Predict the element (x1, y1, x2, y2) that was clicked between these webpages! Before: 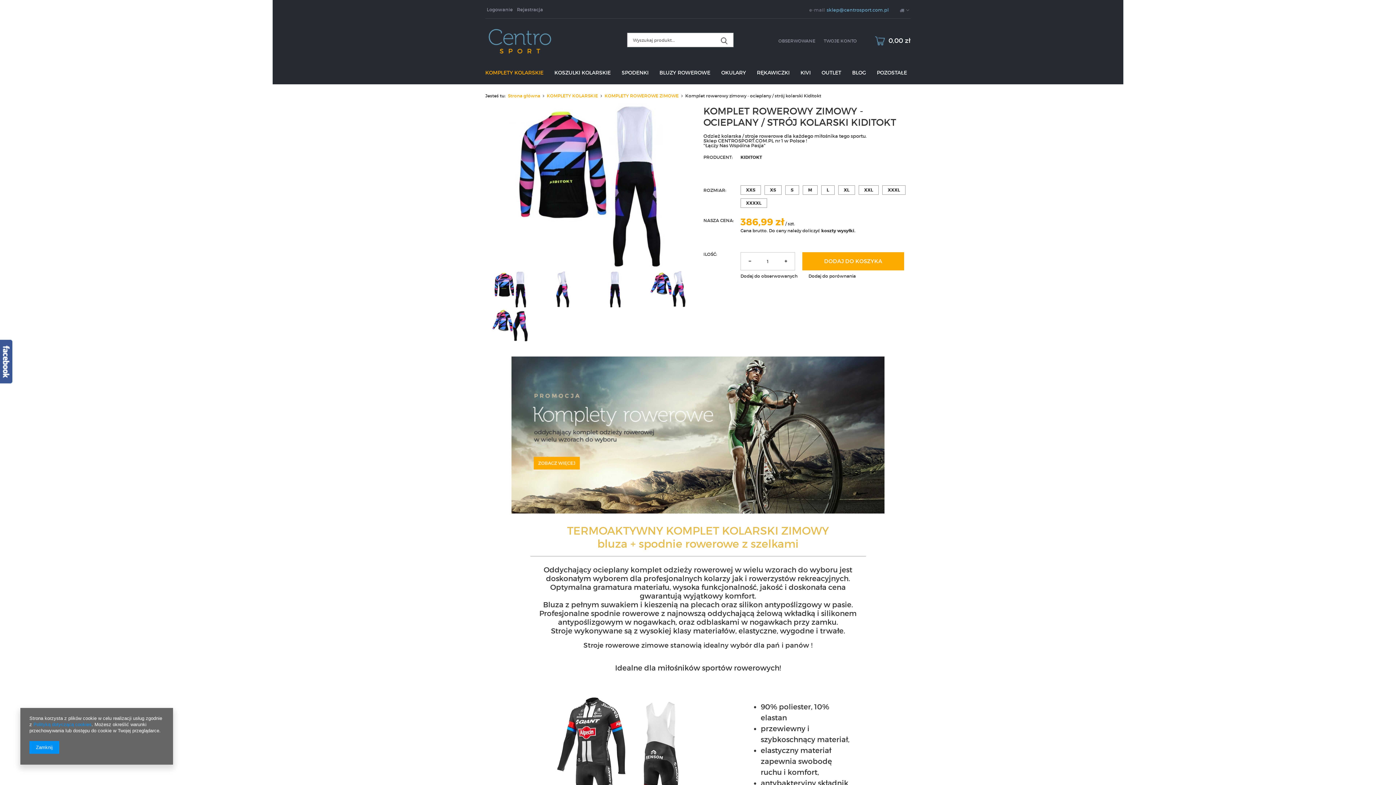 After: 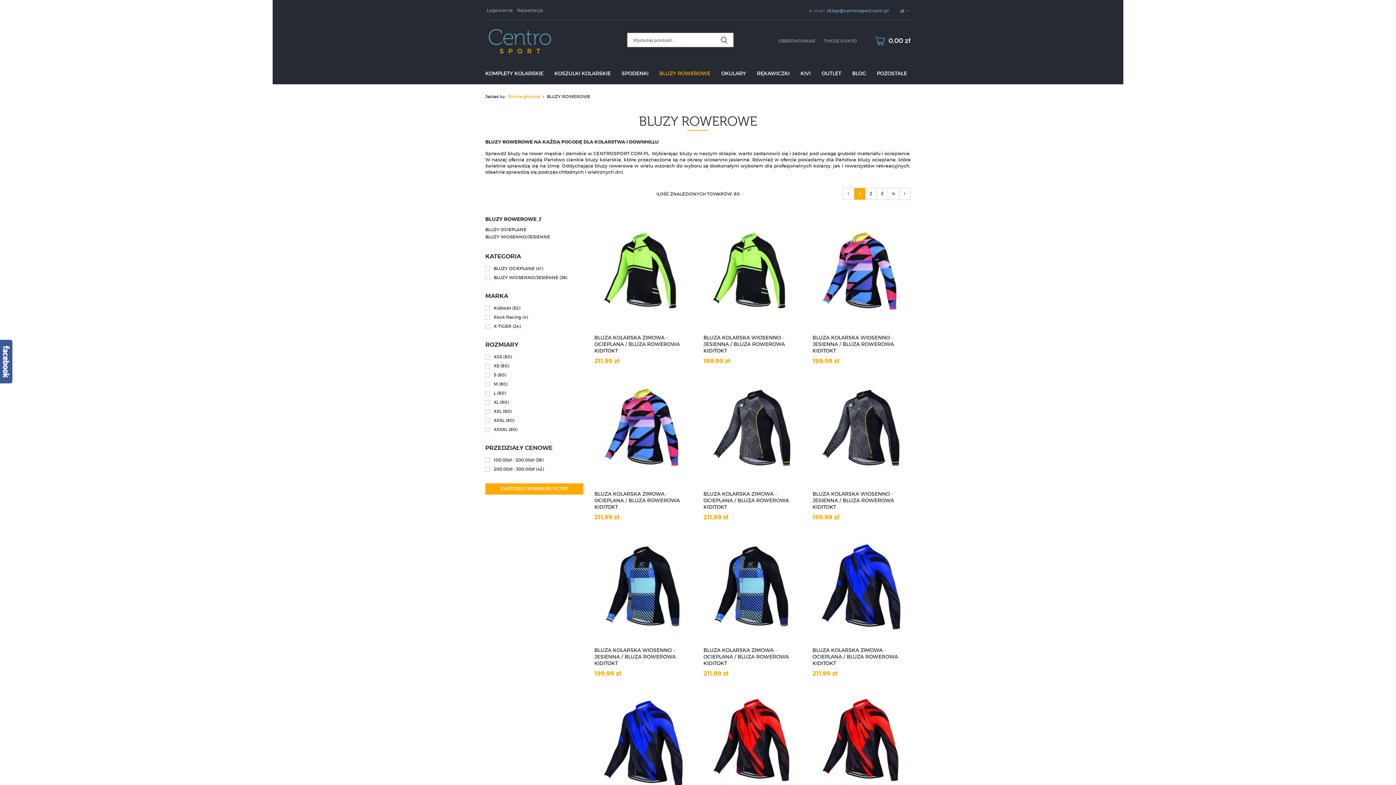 Action: label: BLUZY ROWEROWE bbox: (656, 68, 717, 77)